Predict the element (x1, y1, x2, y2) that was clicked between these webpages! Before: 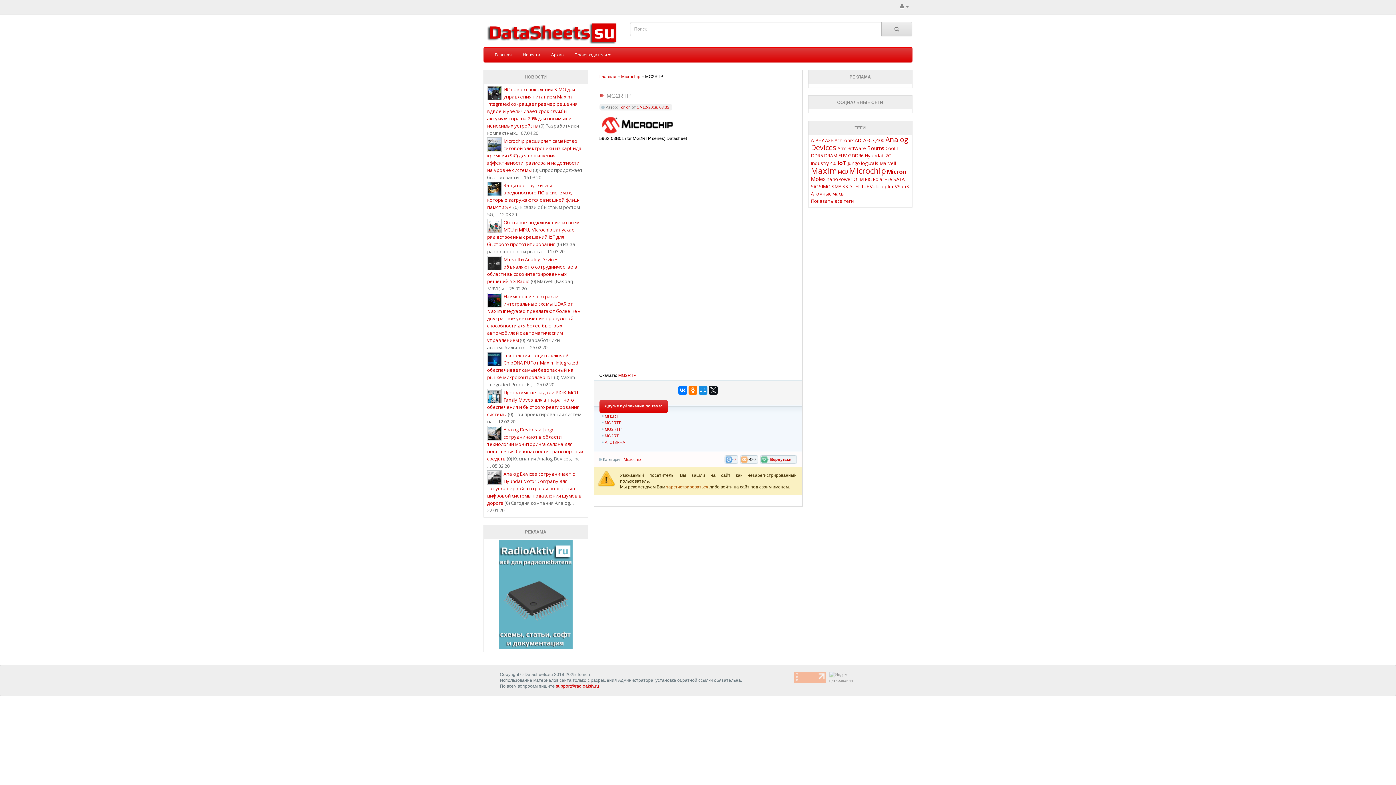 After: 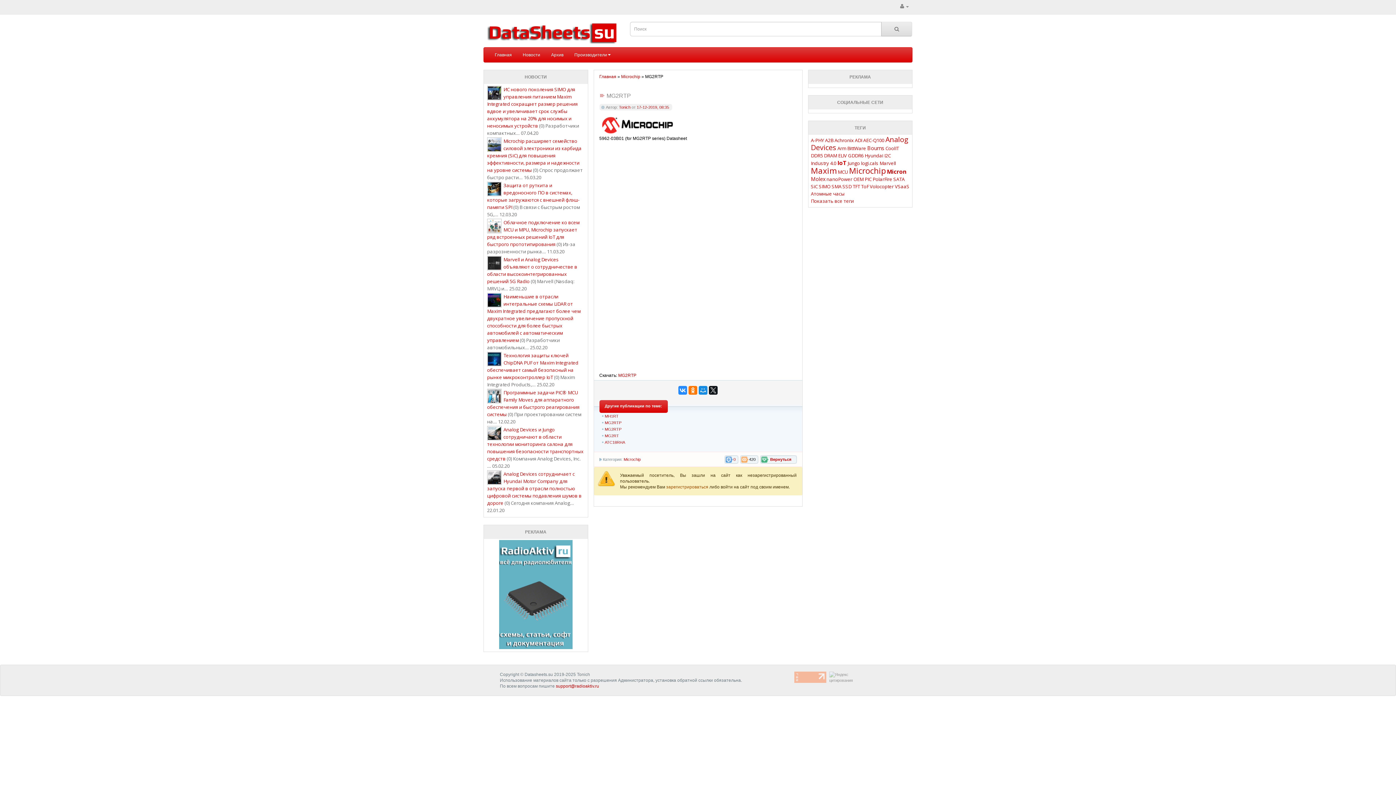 Action: bbox: (678, 386, 687, 394)